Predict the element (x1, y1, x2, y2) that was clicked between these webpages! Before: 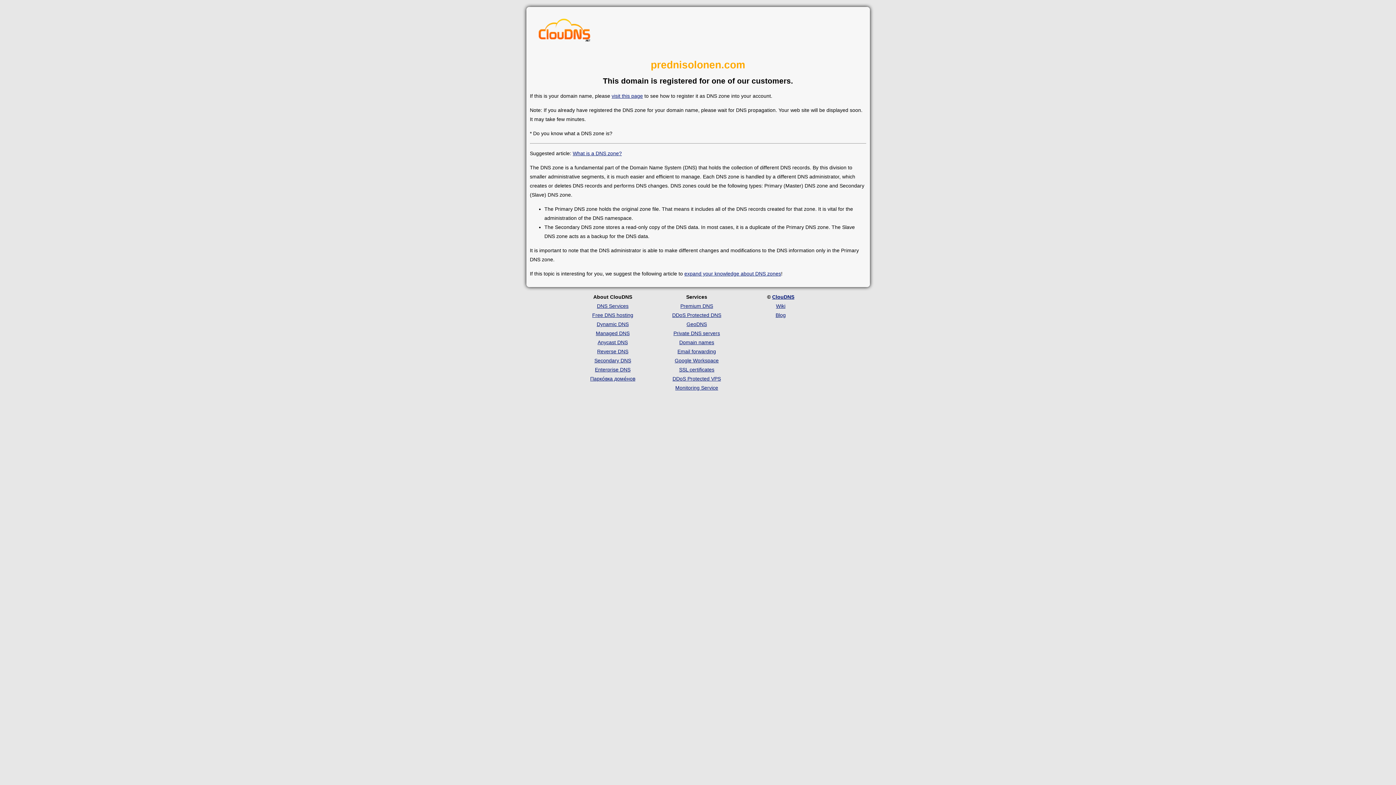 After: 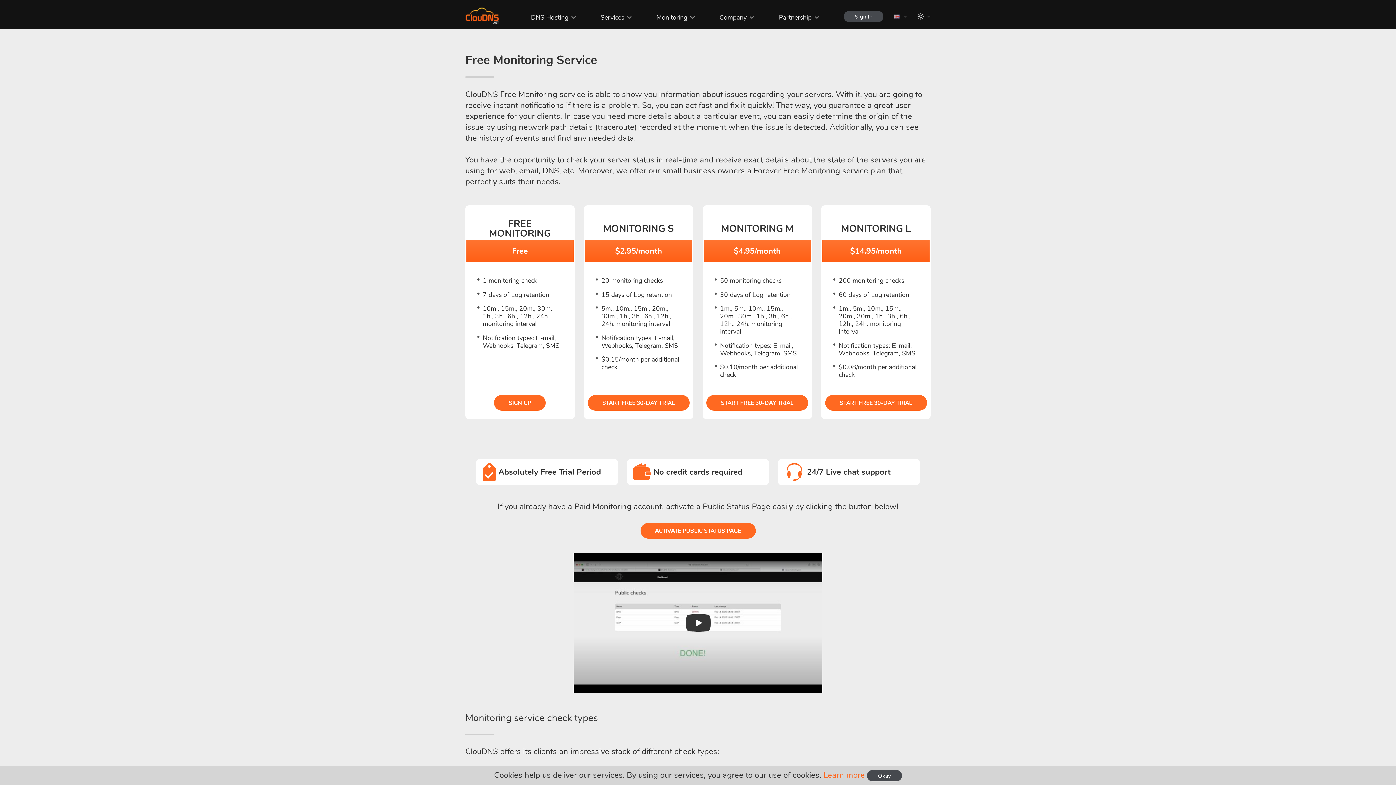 Action: label: Monitoring Service bbox: (675, 385, 718, 390)